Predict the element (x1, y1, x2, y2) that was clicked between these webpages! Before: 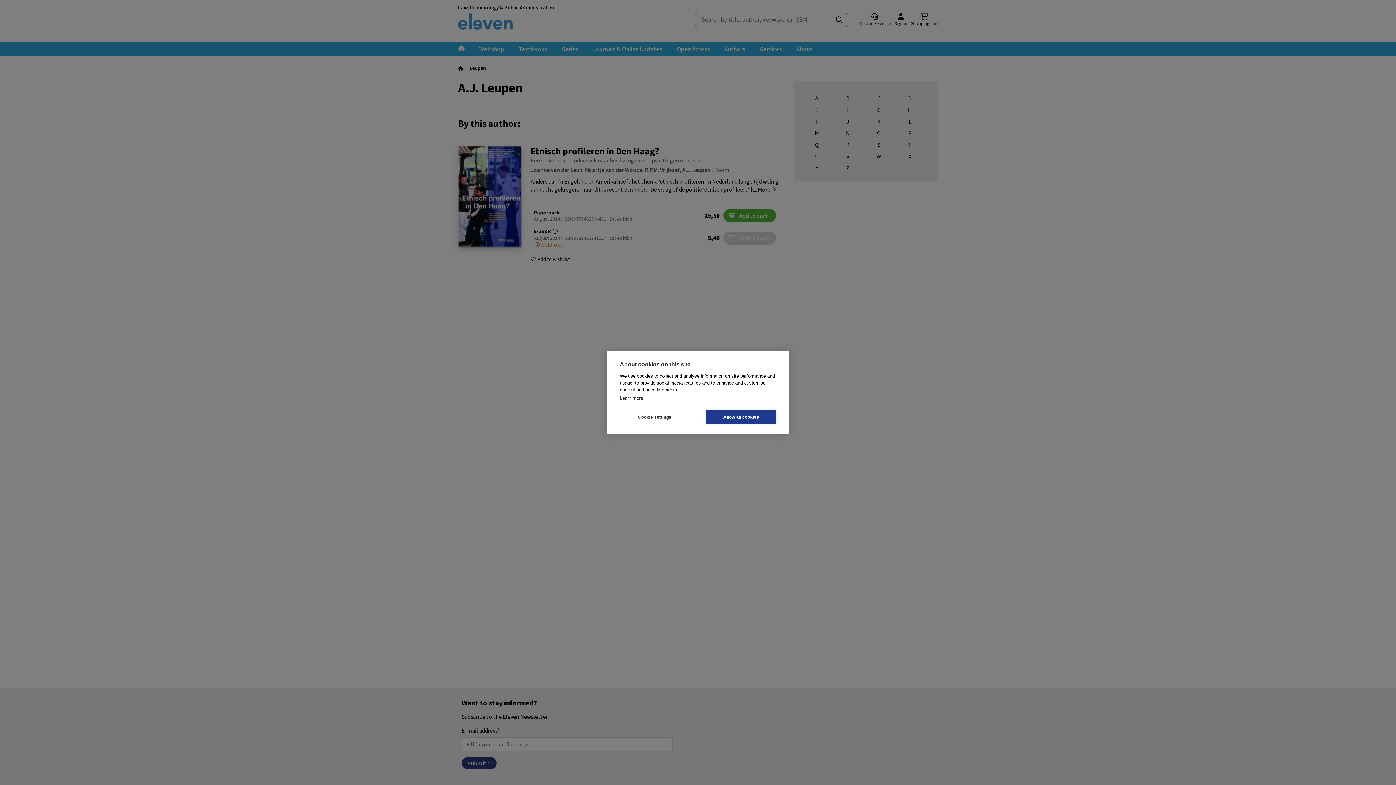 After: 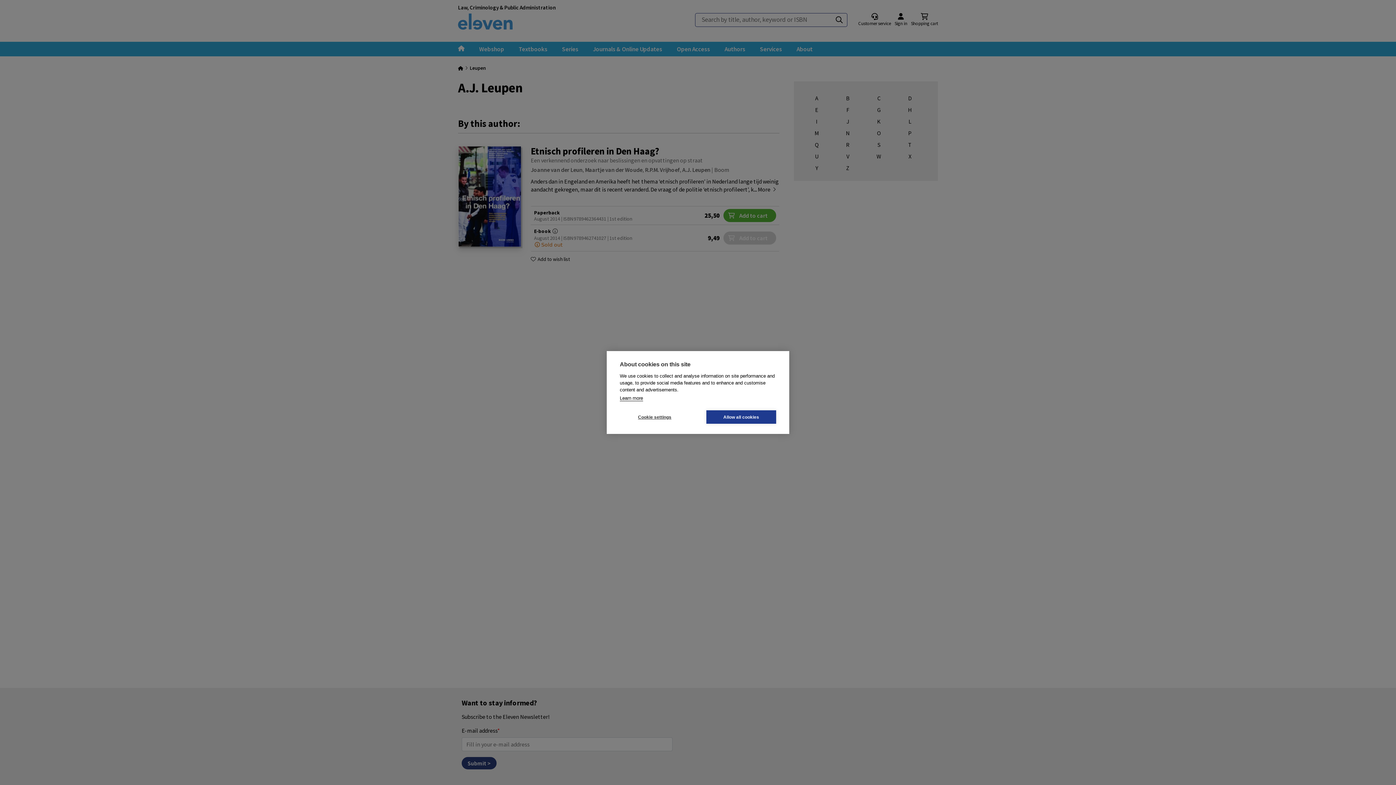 Action: label: Learn more bbox: (620, 395, 643, 401)